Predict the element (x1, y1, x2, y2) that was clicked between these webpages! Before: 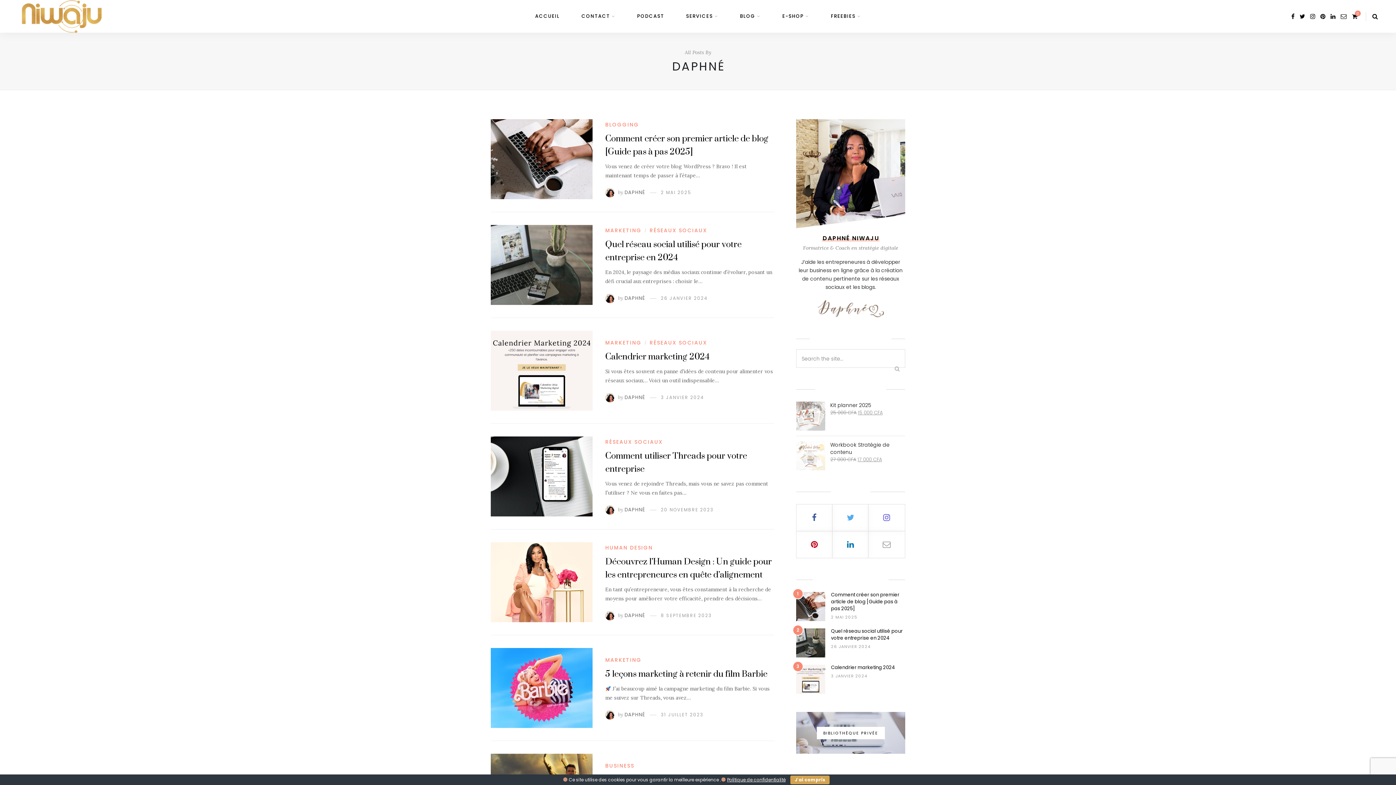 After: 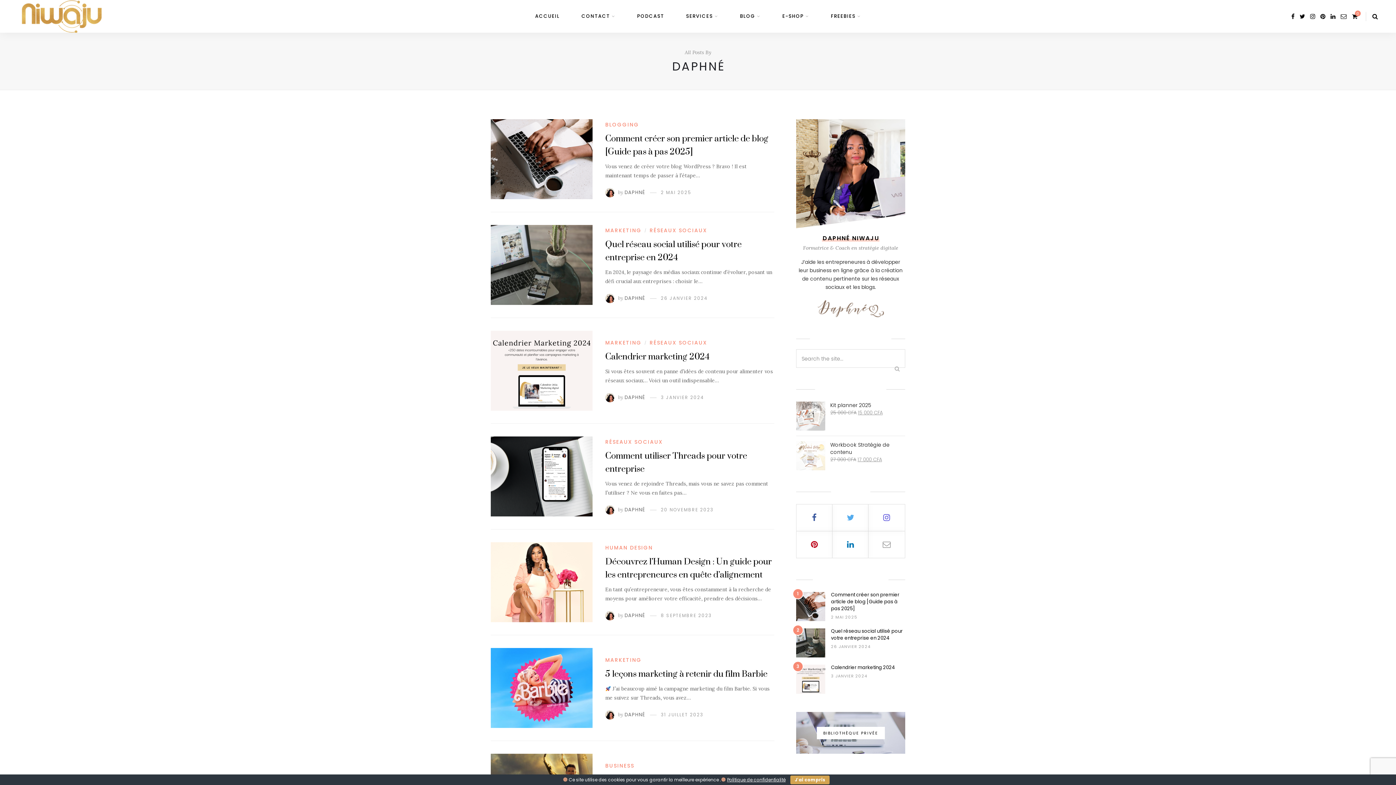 Action: label: DAPHNÉ bbox: (624, 506, 645, 513)